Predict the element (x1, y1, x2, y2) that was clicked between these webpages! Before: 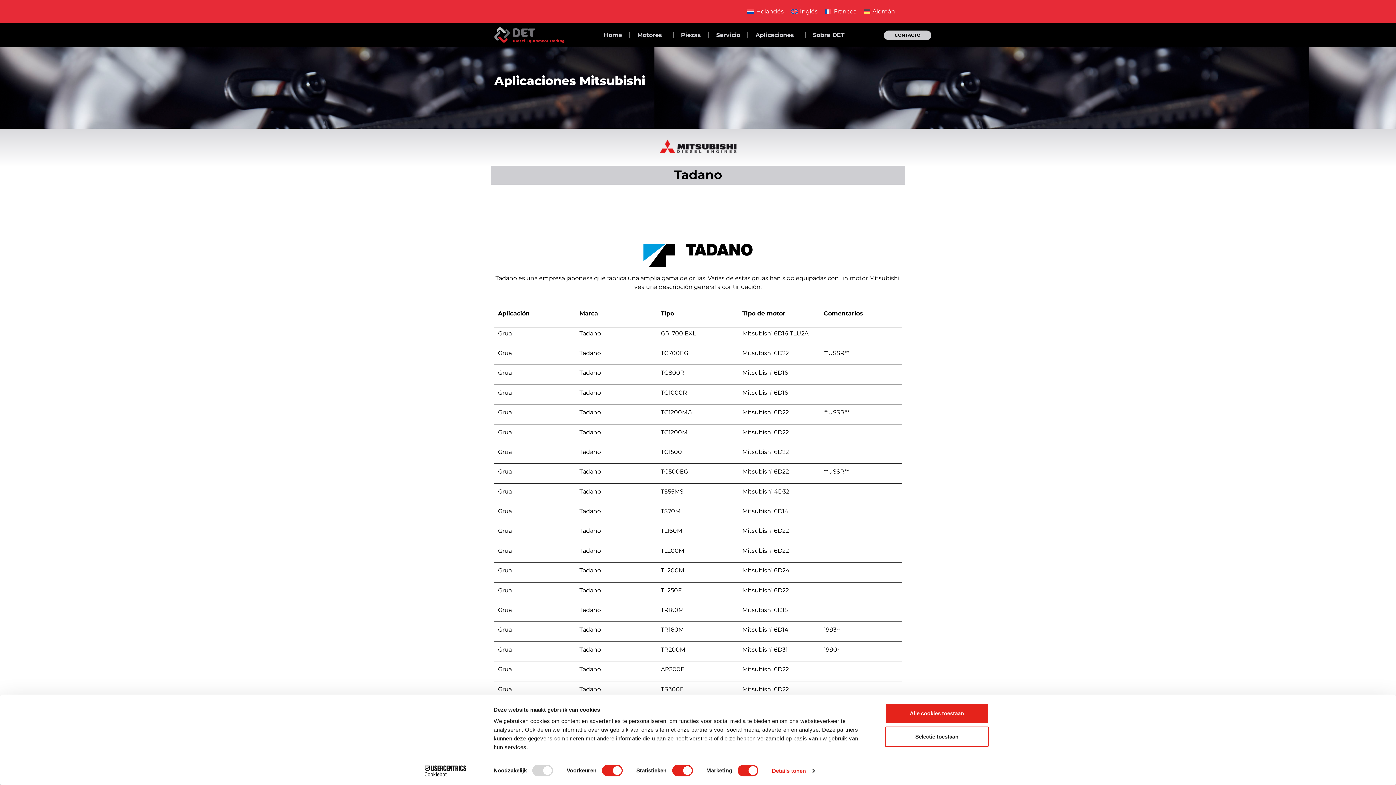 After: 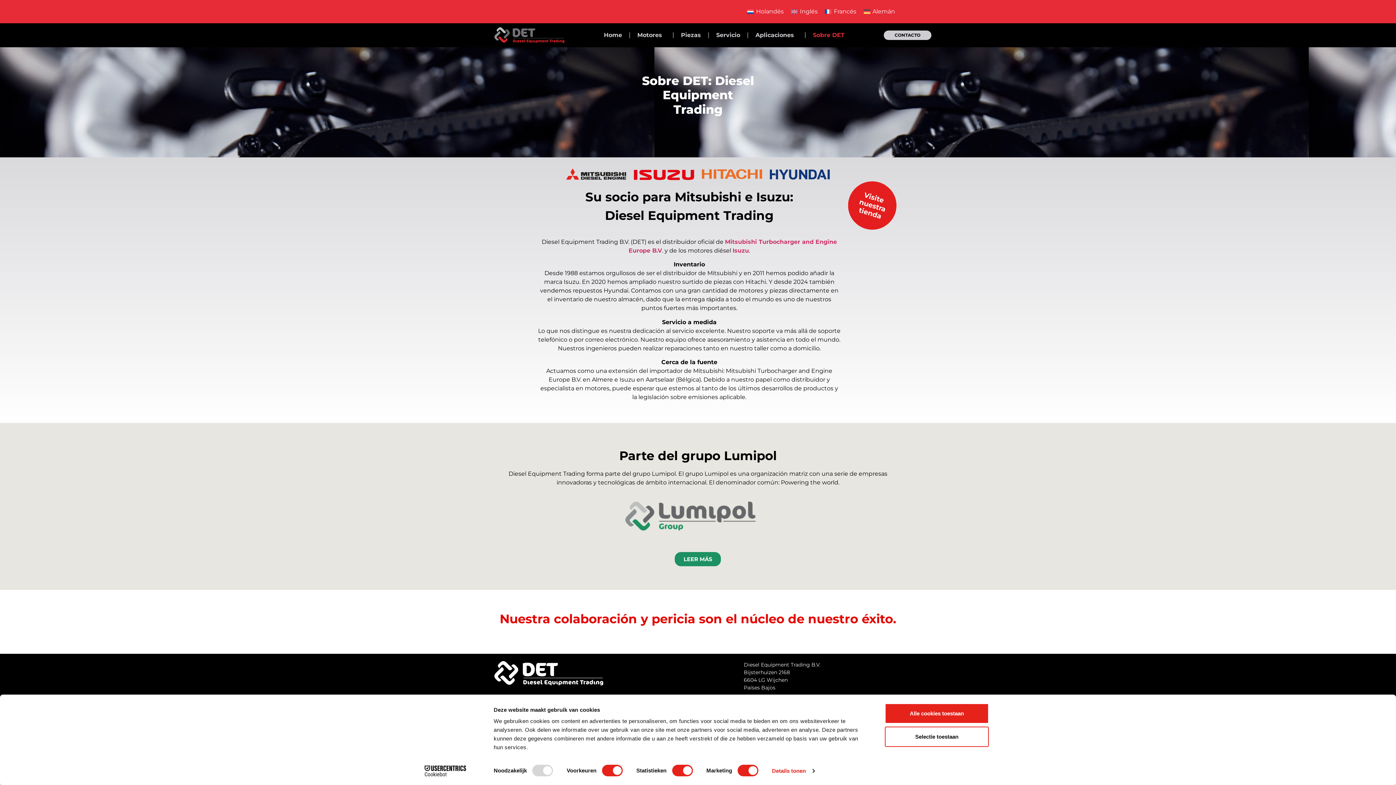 Action: label: Sobre DET bbox: (805, 26, 852, 43)